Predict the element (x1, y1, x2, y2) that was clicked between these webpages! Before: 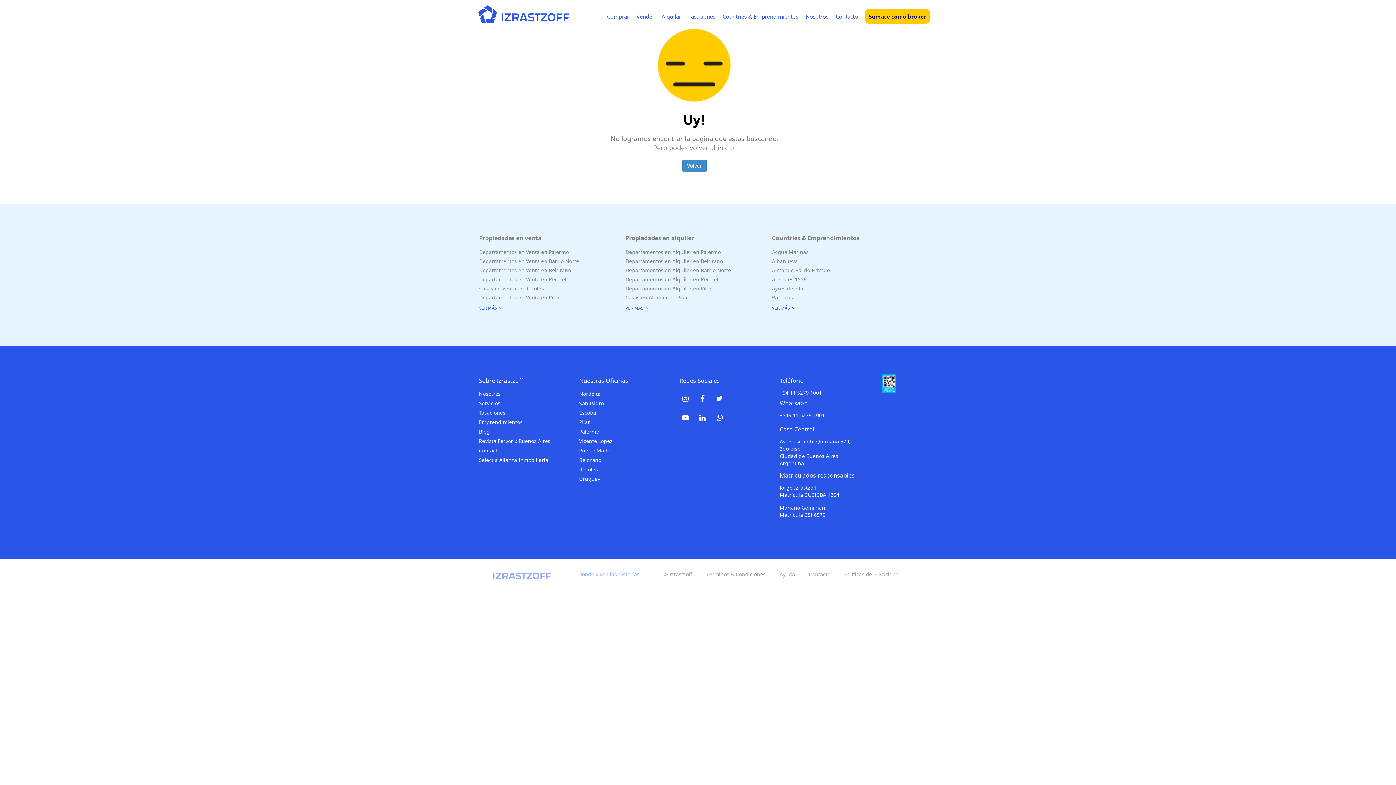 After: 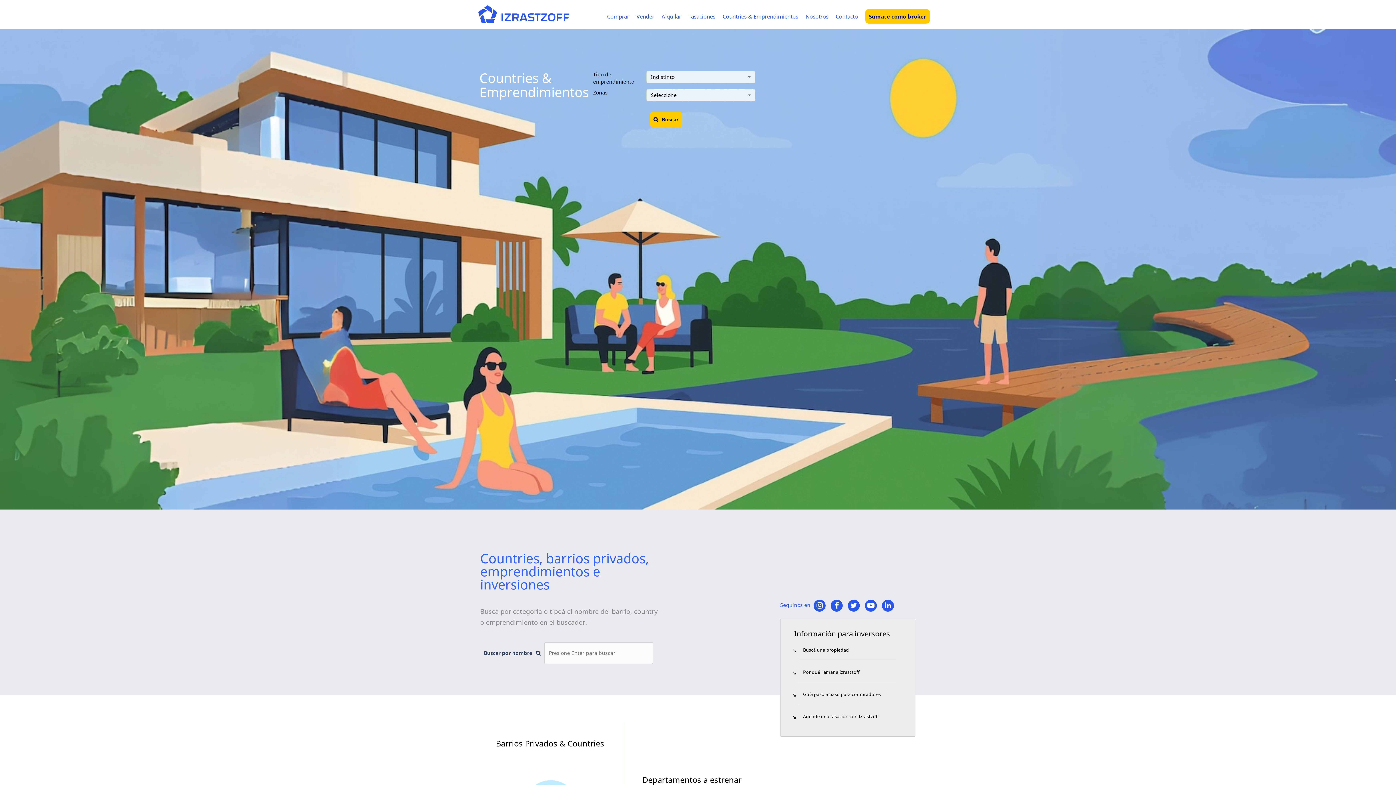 Action: bbox: (722, 9, 798, 23) label: Countries & Emprendimientos